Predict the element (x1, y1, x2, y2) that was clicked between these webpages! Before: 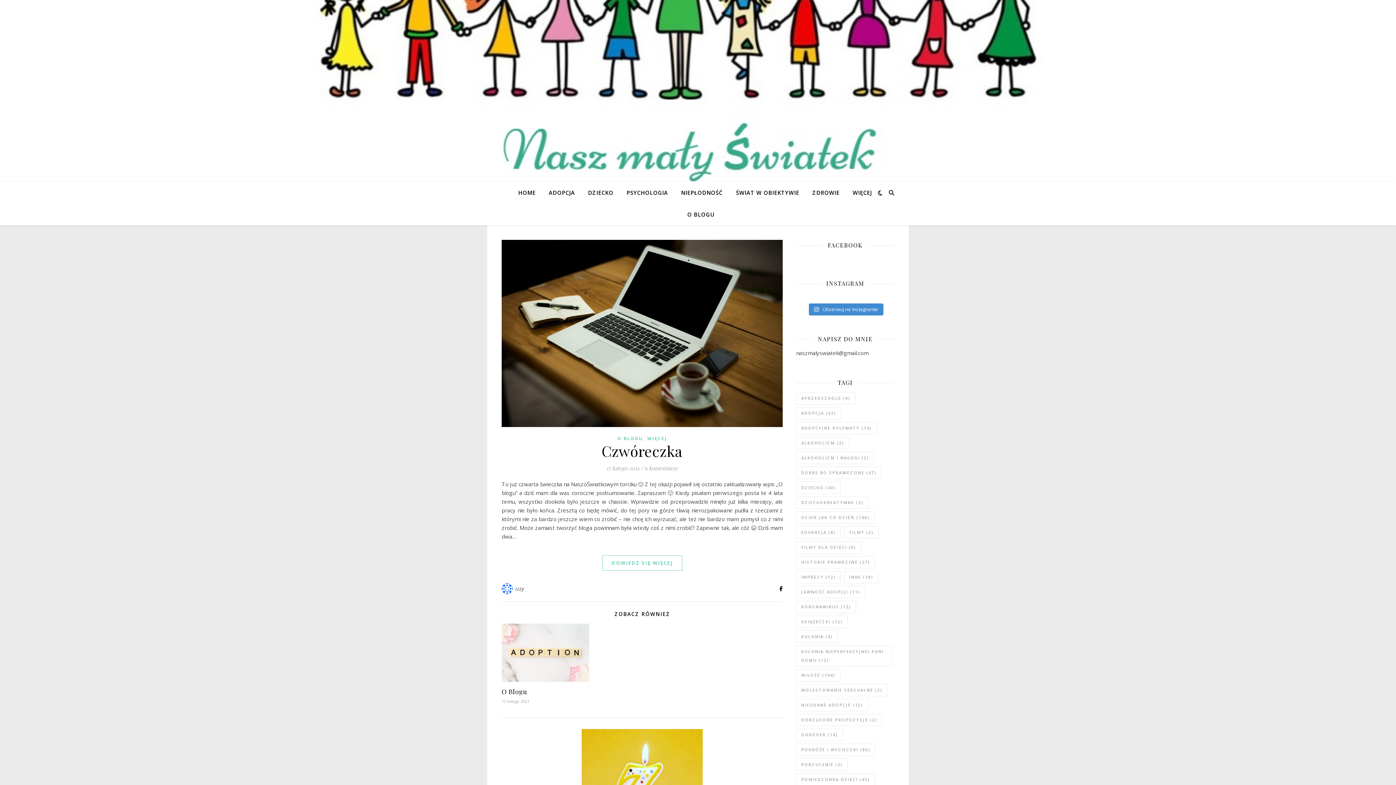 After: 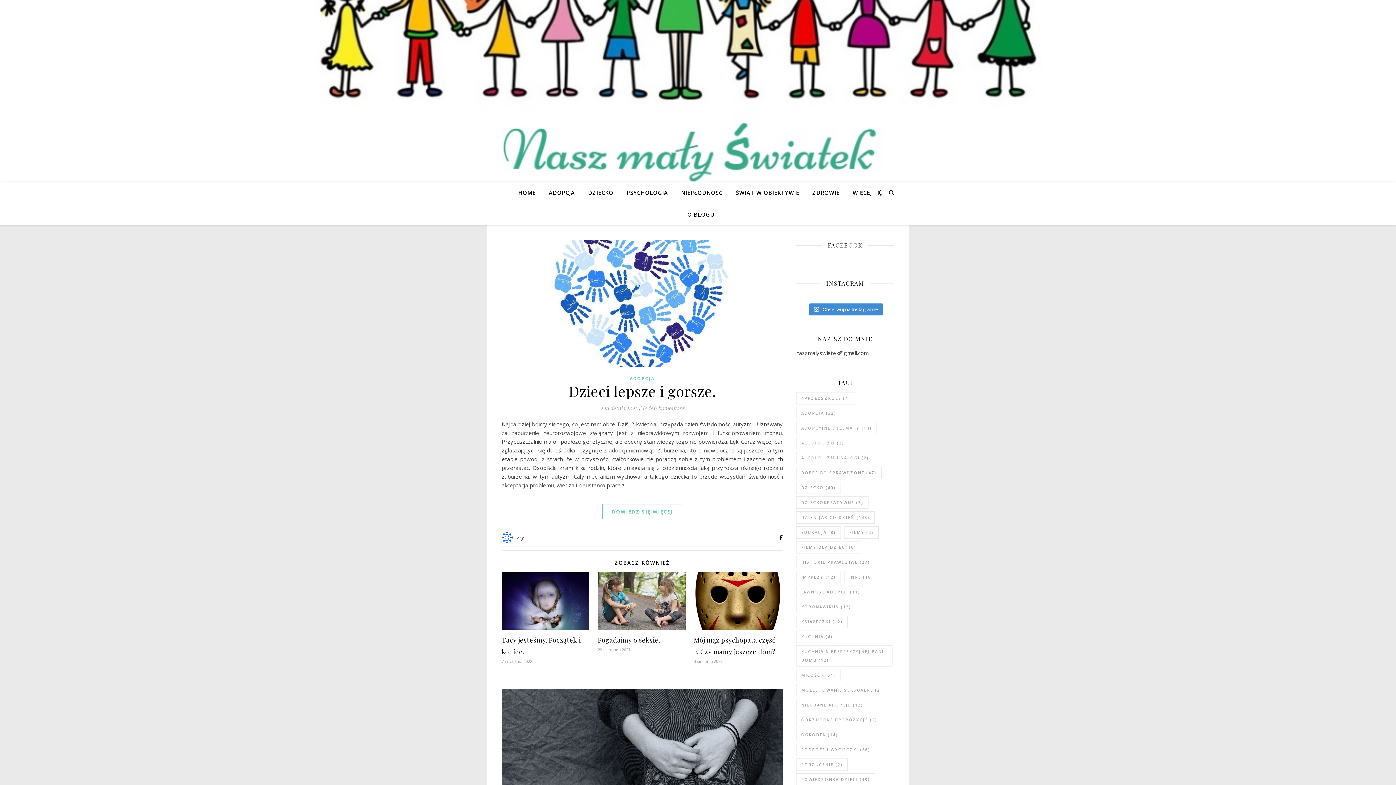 Action: bbox: (796, 684, 887, 696) label: Molestowanie seksualne (2 elementy)